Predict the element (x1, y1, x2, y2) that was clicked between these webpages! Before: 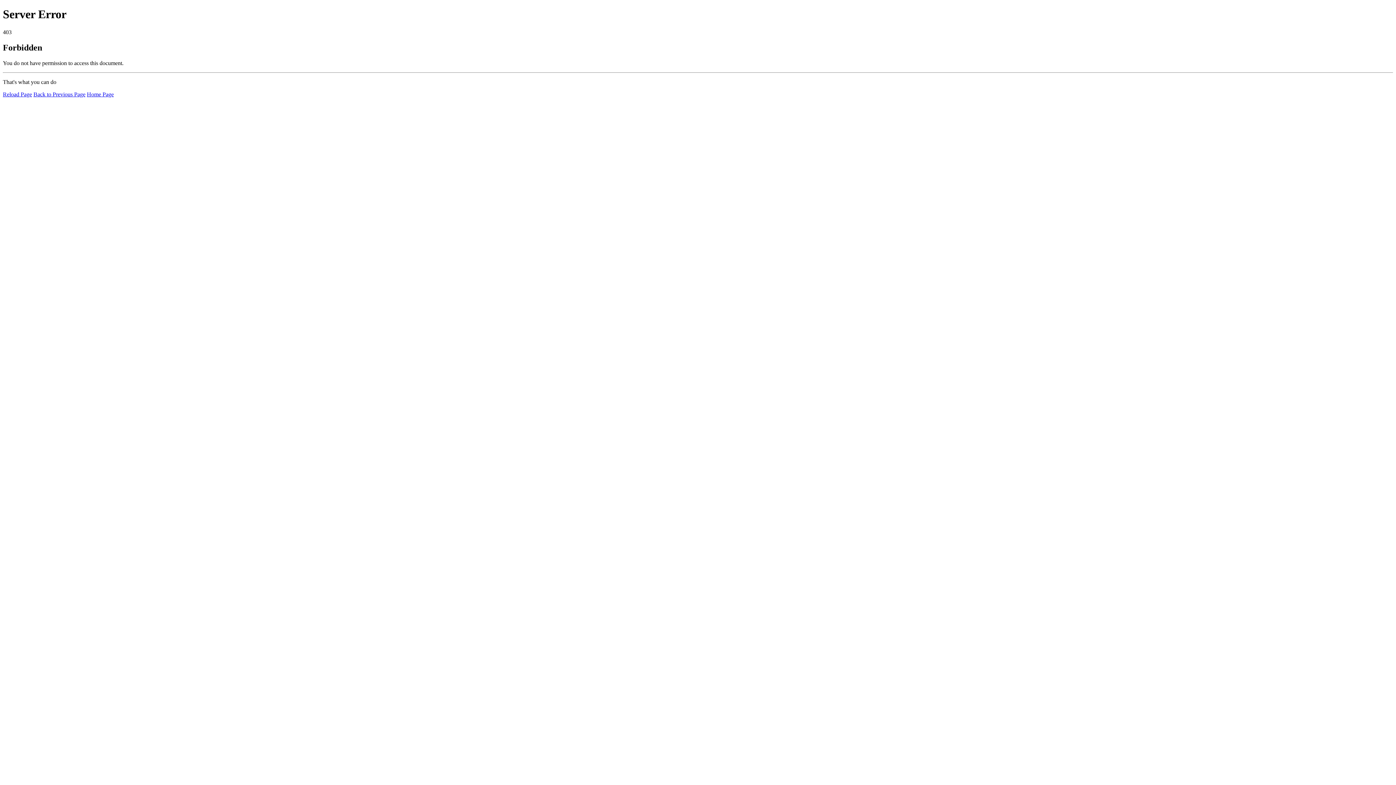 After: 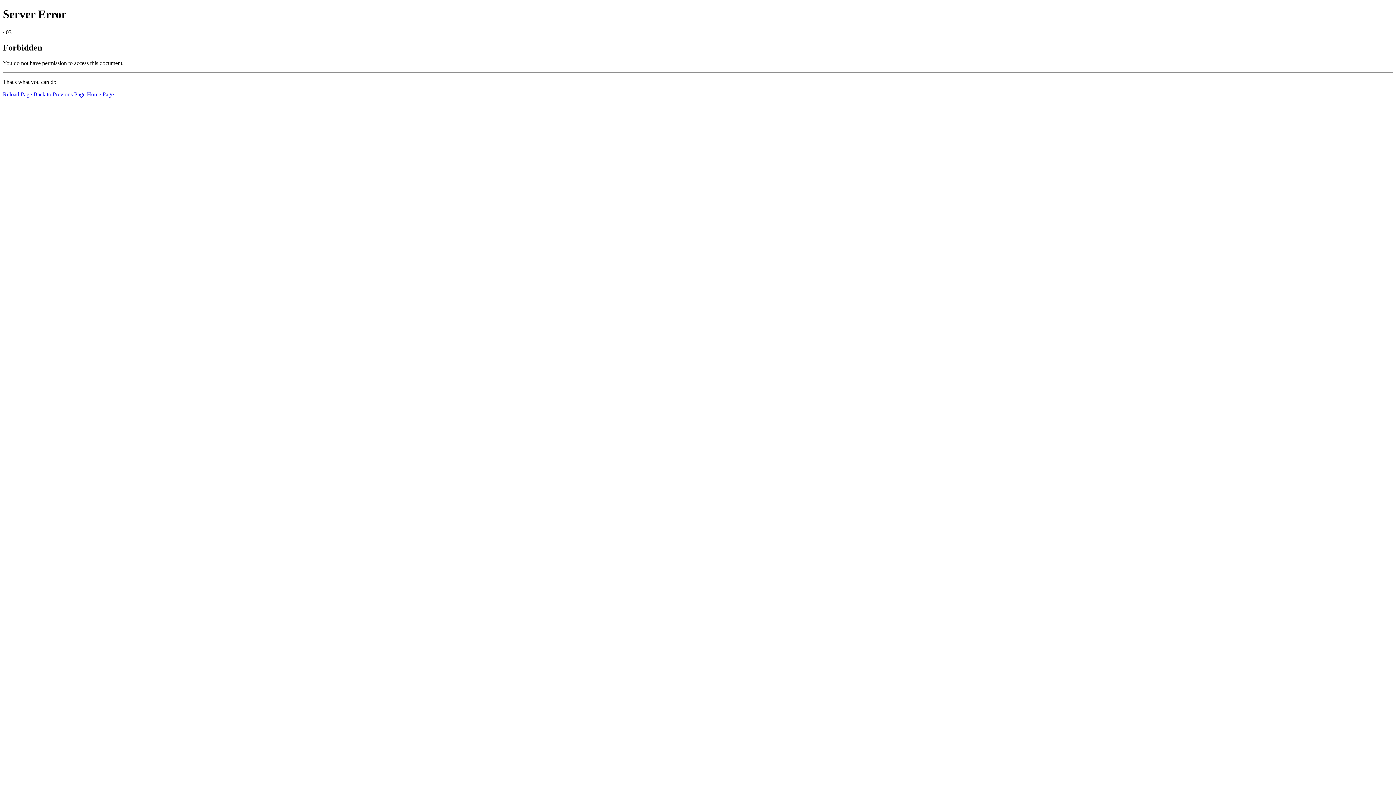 Action: label: Home Page bbox: (86, 91, 113, 97)